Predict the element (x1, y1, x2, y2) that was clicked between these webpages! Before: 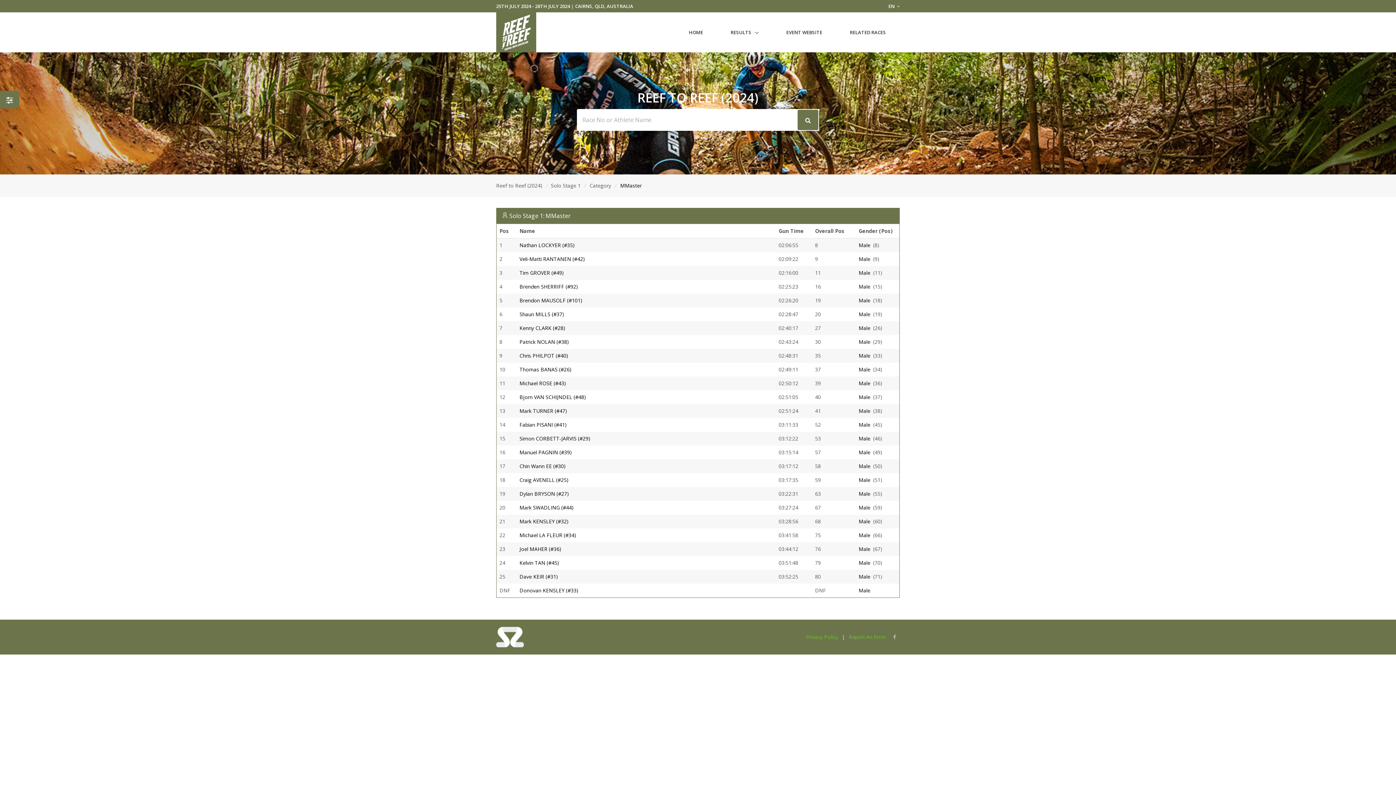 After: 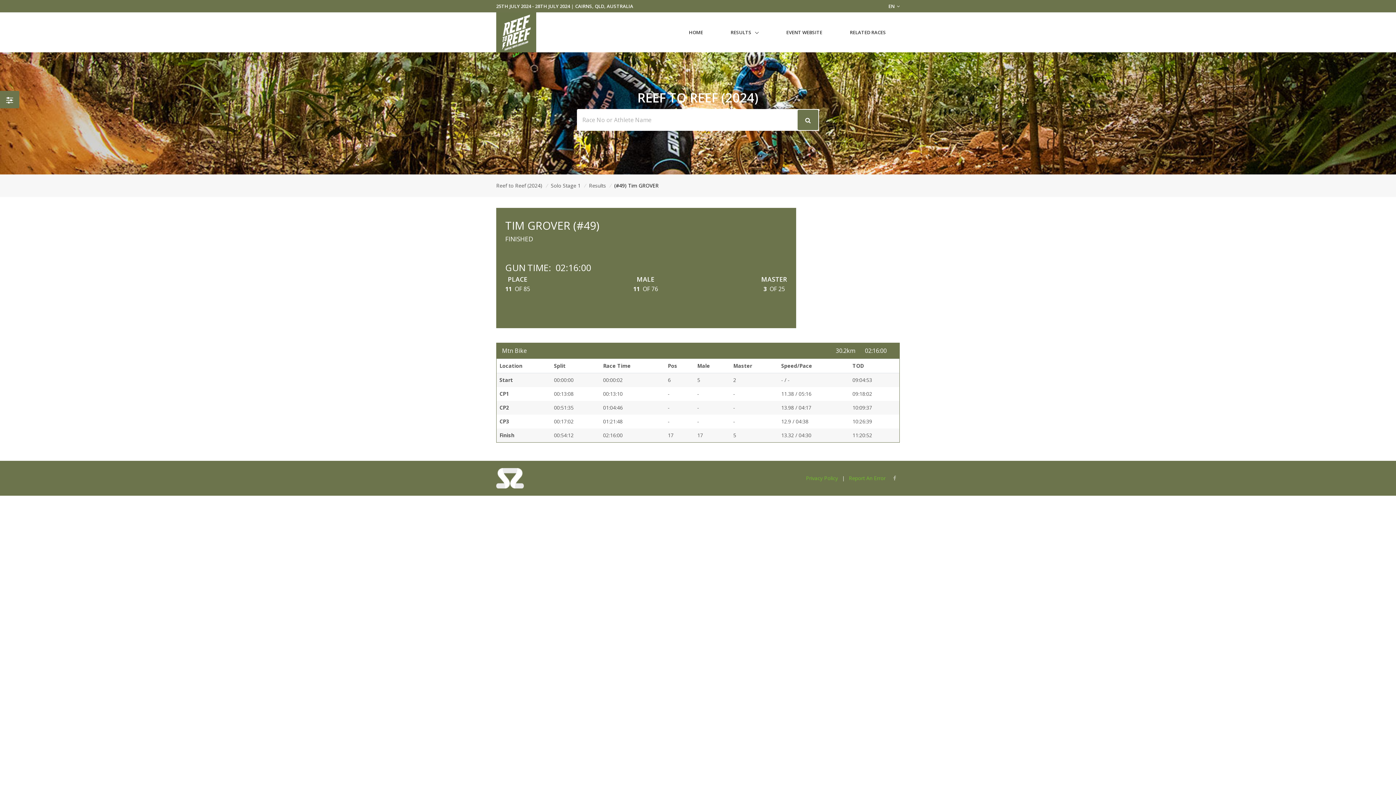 Action: bbox: (519, 269, 564, 276) label: Tim GROVER (#49)